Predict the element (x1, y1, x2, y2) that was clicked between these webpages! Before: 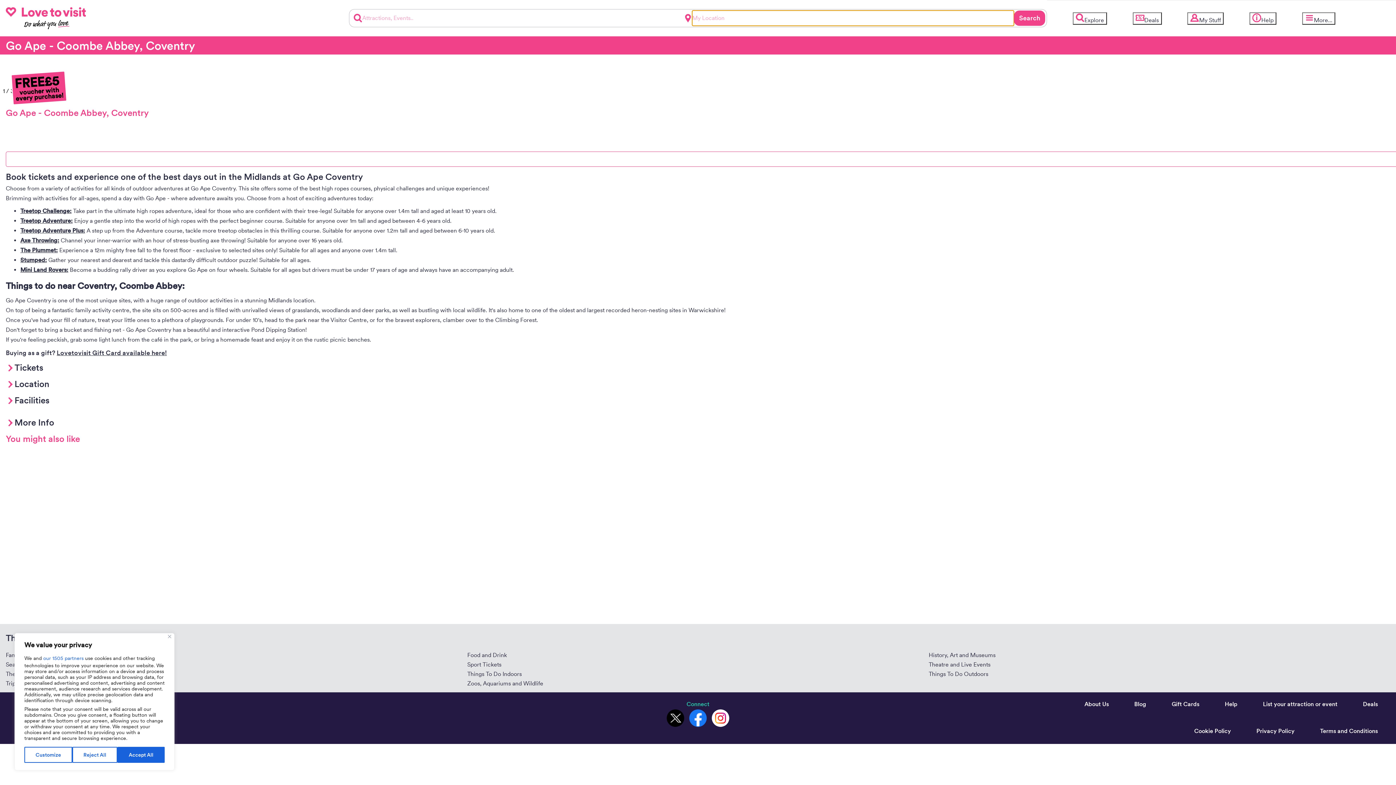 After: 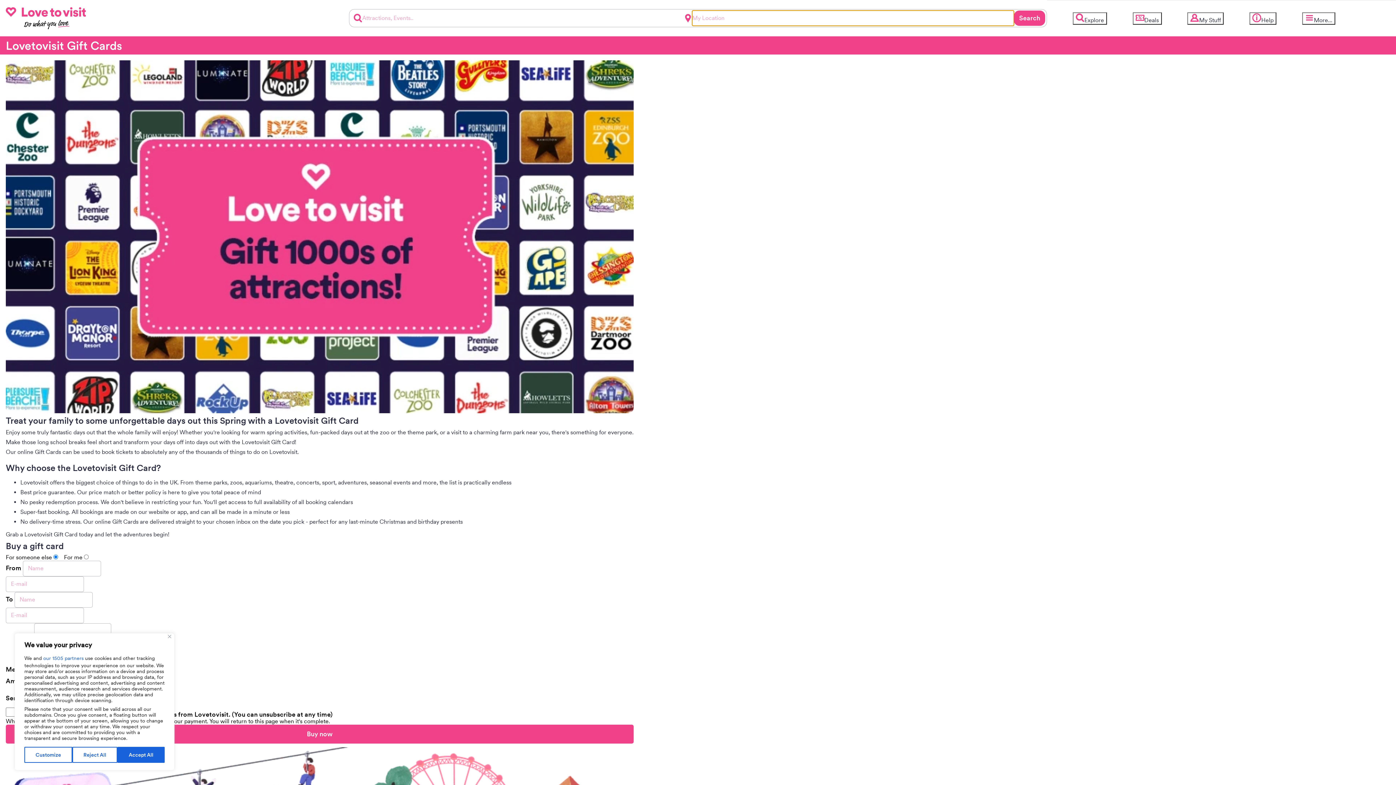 Action: bbox: (1172, 701, 1199, 708) label: Gift Cards